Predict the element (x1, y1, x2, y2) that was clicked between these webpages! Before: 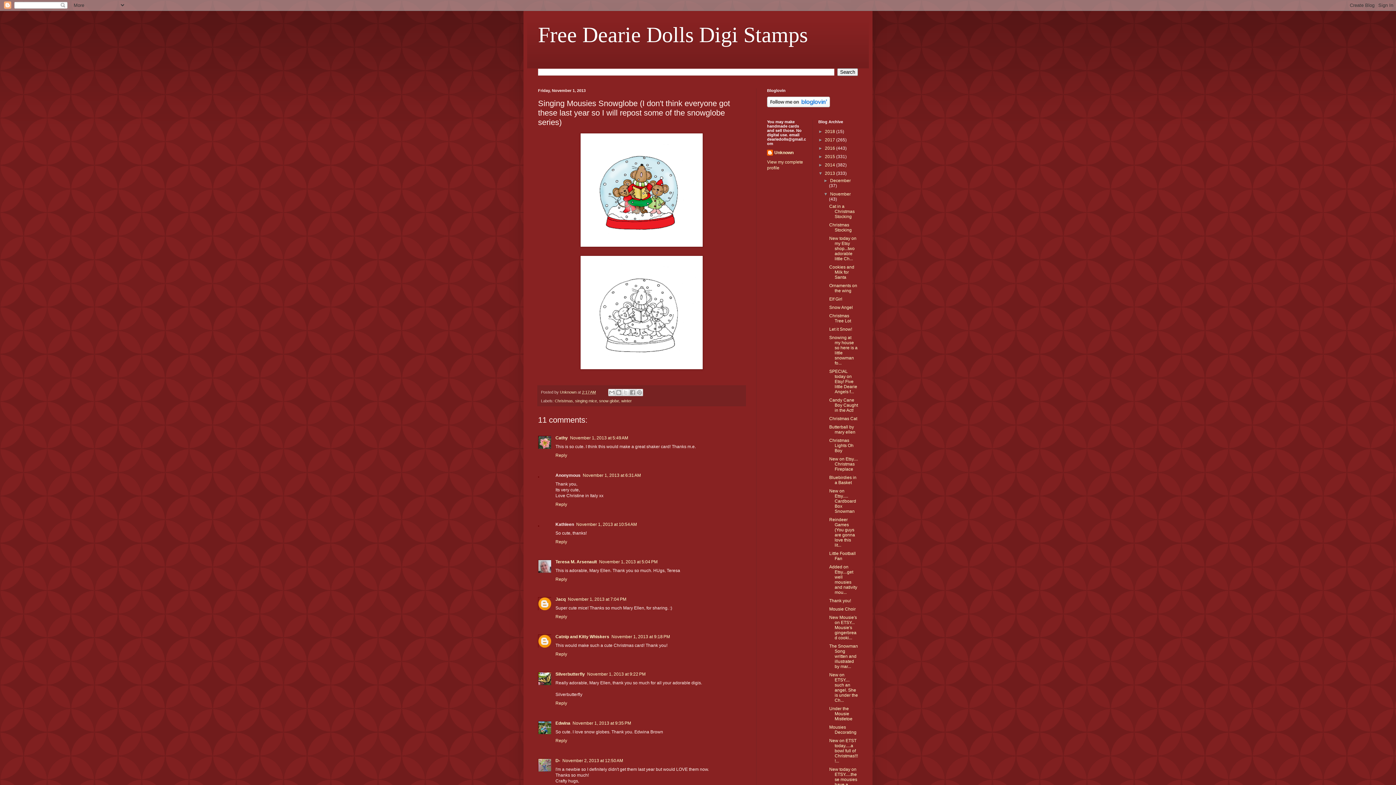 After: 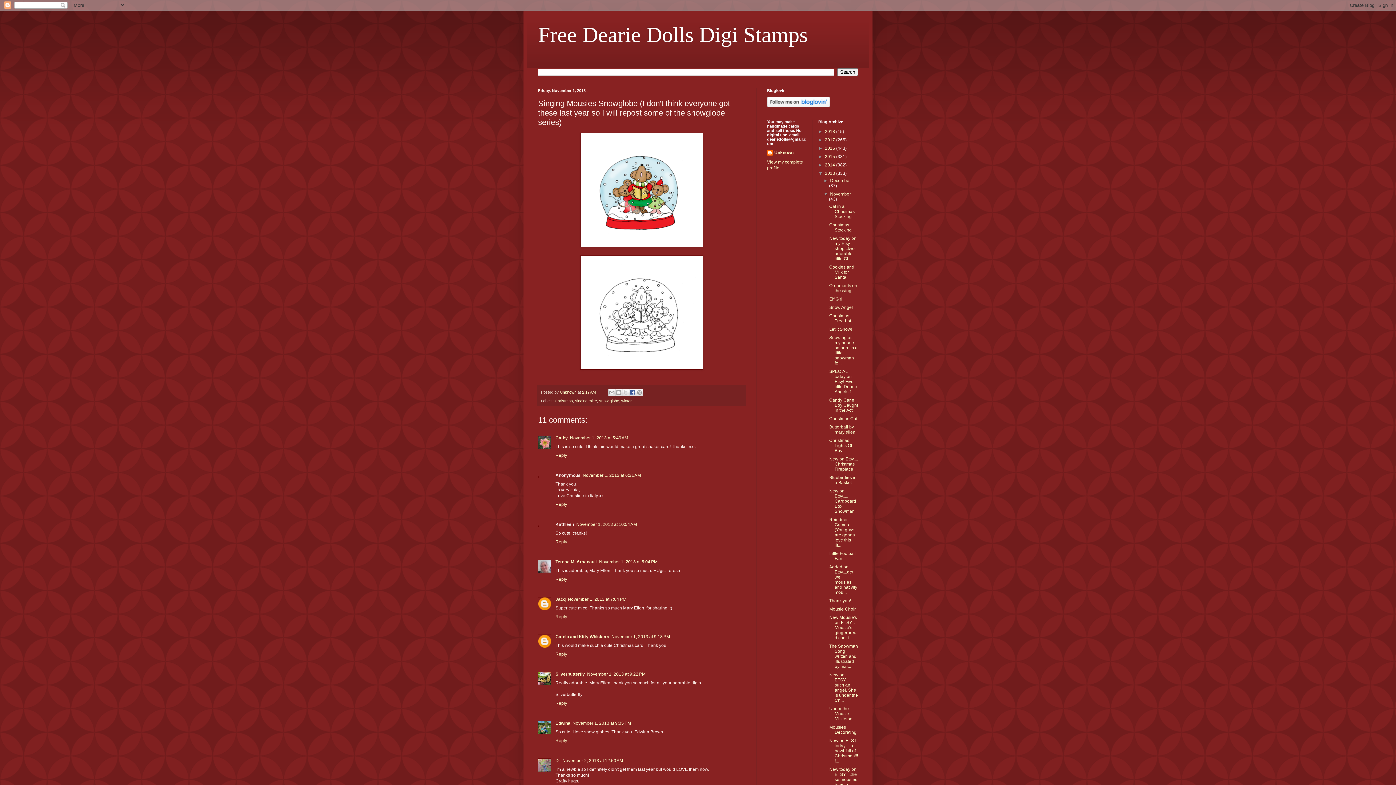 Action: bbox: (629, 389, 636, 396) label: Share to Facebook